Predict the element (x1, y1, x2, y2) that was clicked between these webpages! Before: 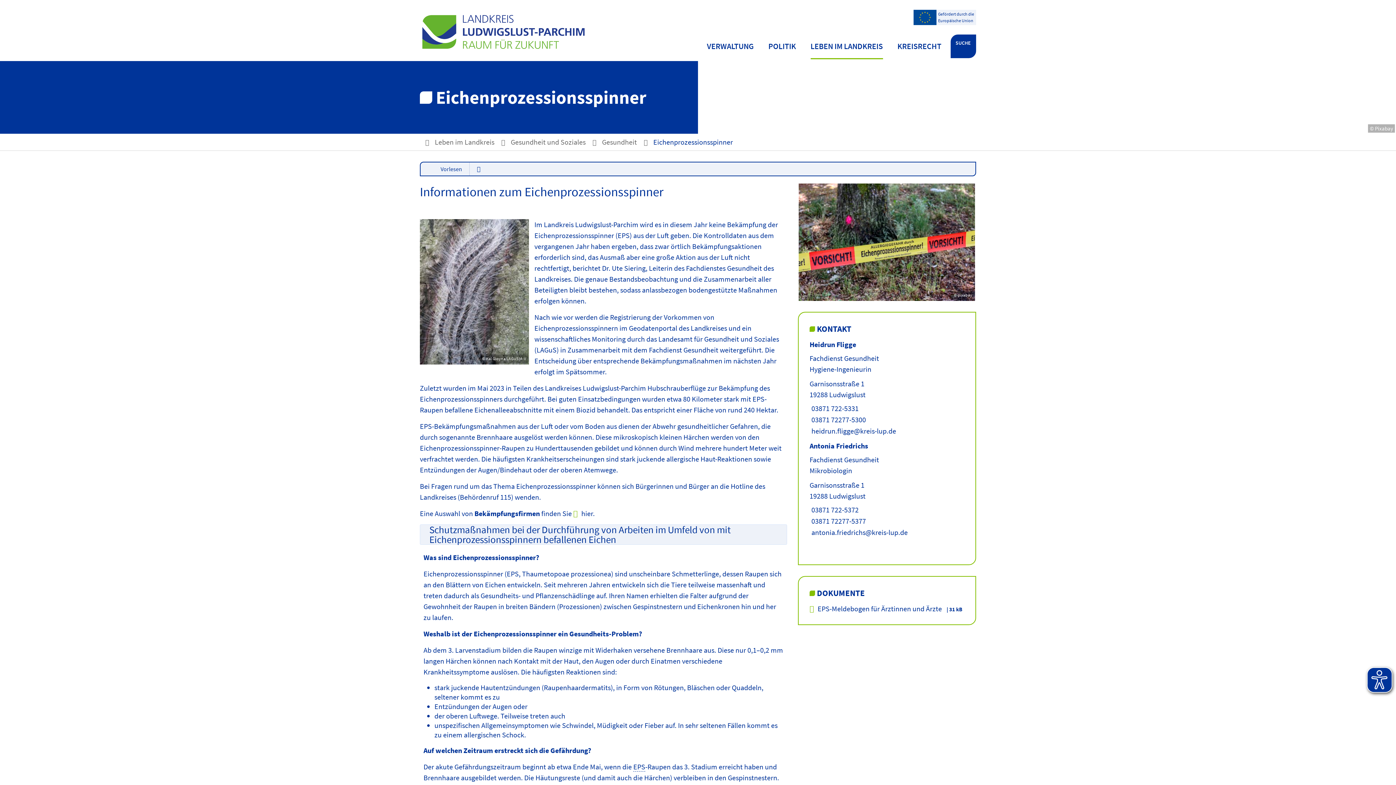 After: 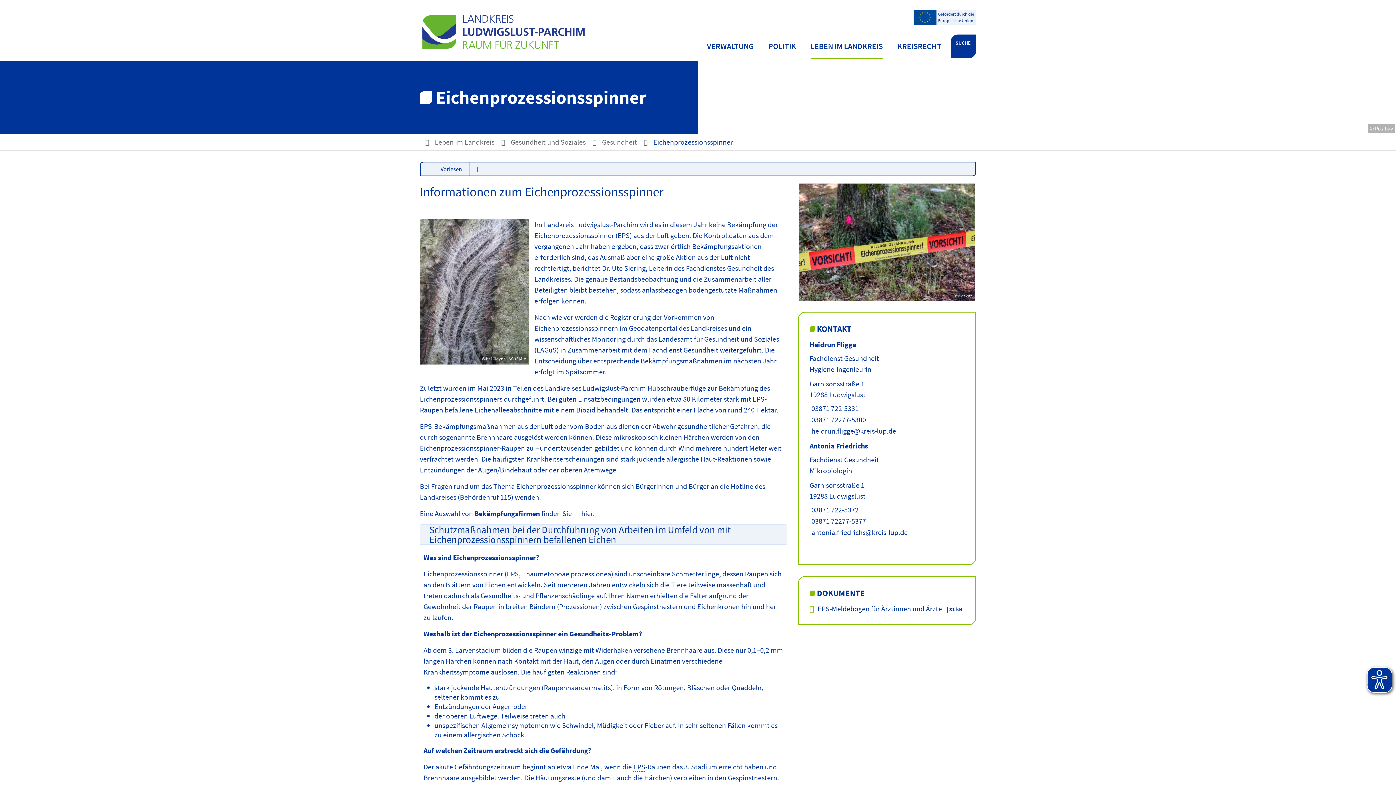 Action: bbox: (809, 600, 942, 617) label: EPS-Meldebogen für Ärztinnen und Ärzte